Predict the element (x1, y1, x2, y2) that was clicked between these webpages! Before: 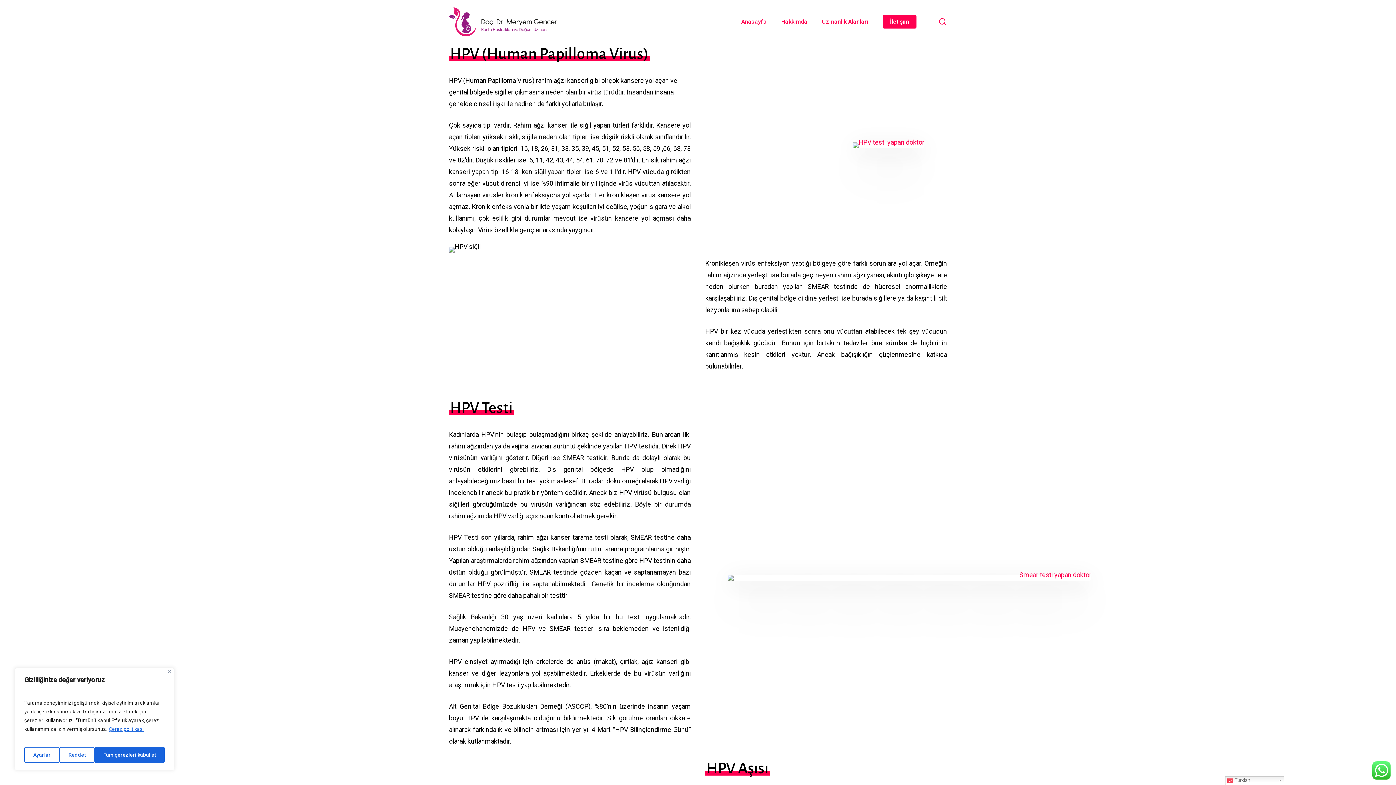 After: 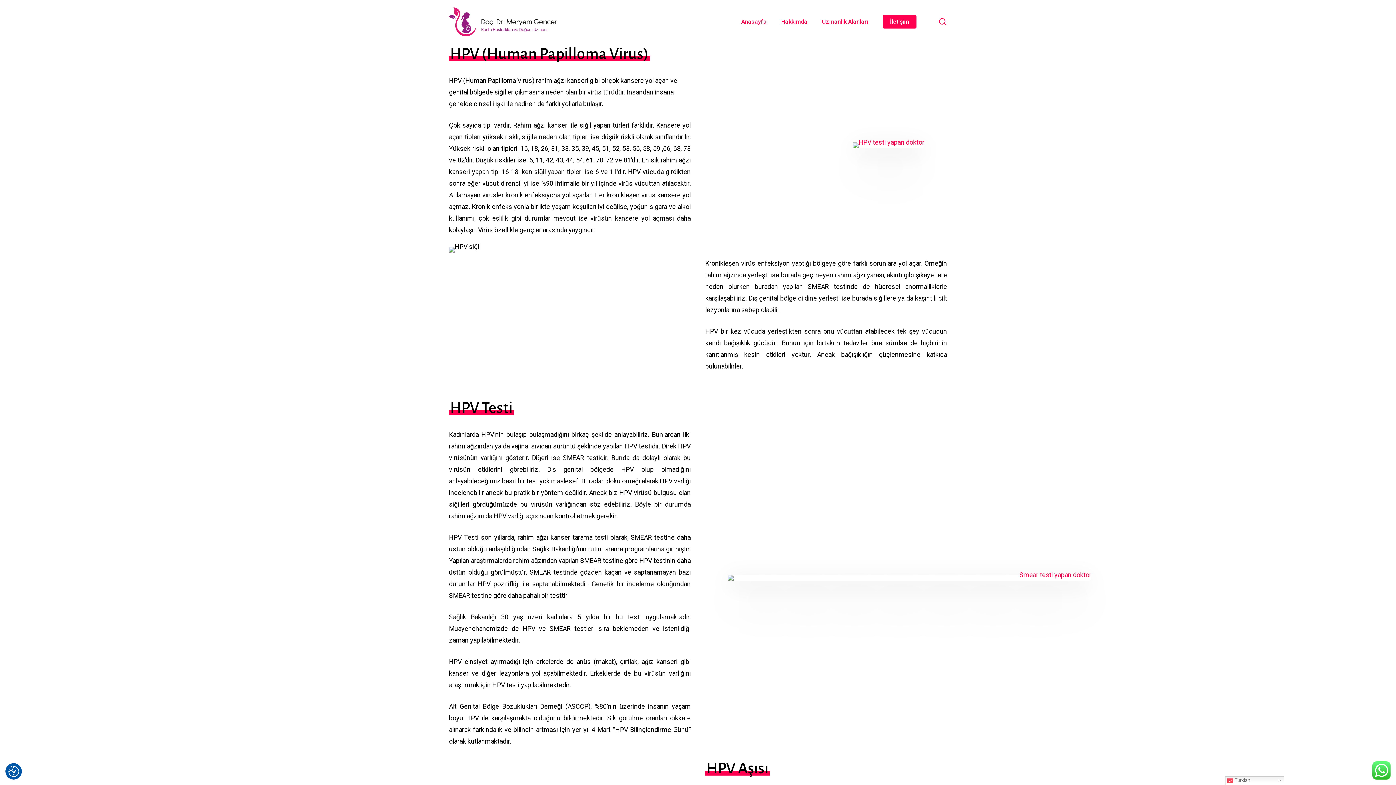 Action: bbox: (94, 747, 164, 763) label: Tüm çerezleri kabul et